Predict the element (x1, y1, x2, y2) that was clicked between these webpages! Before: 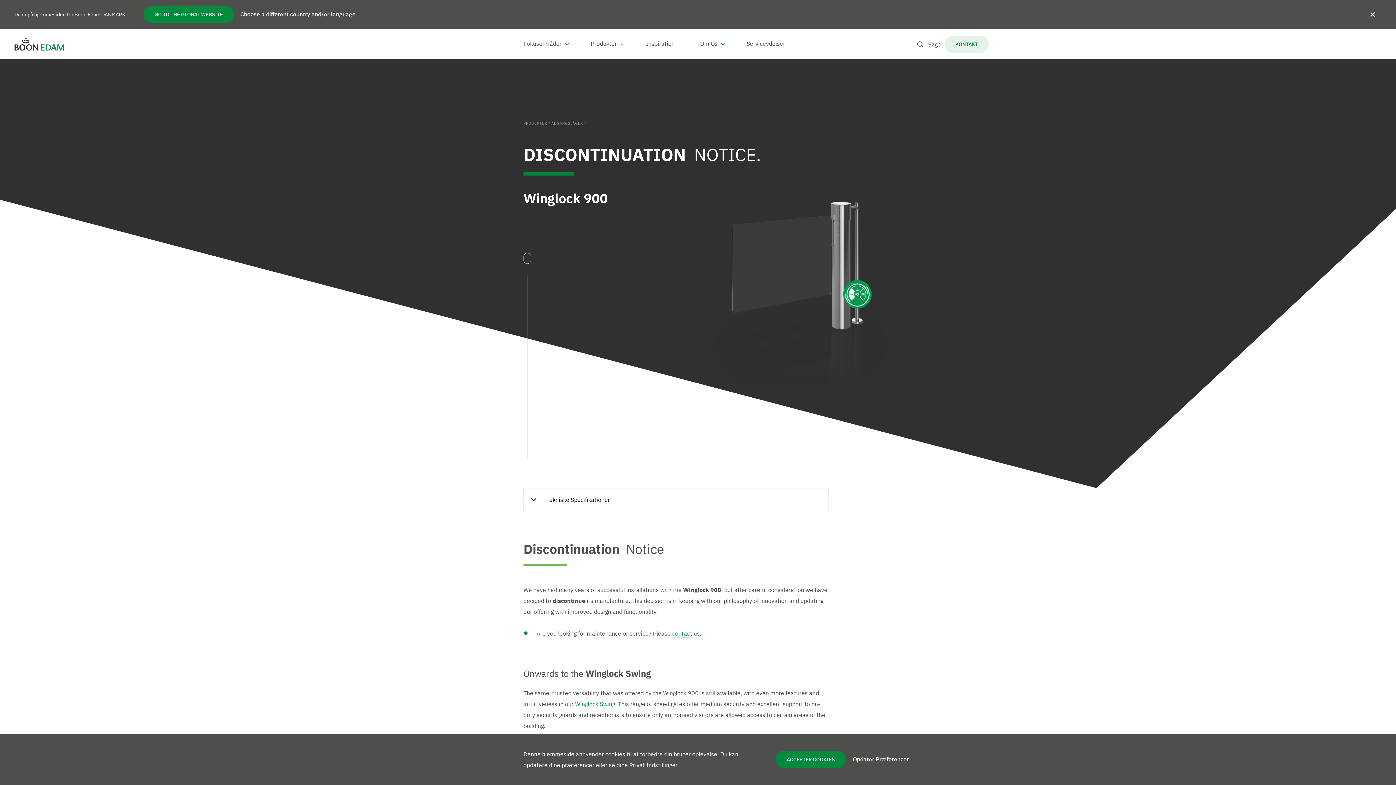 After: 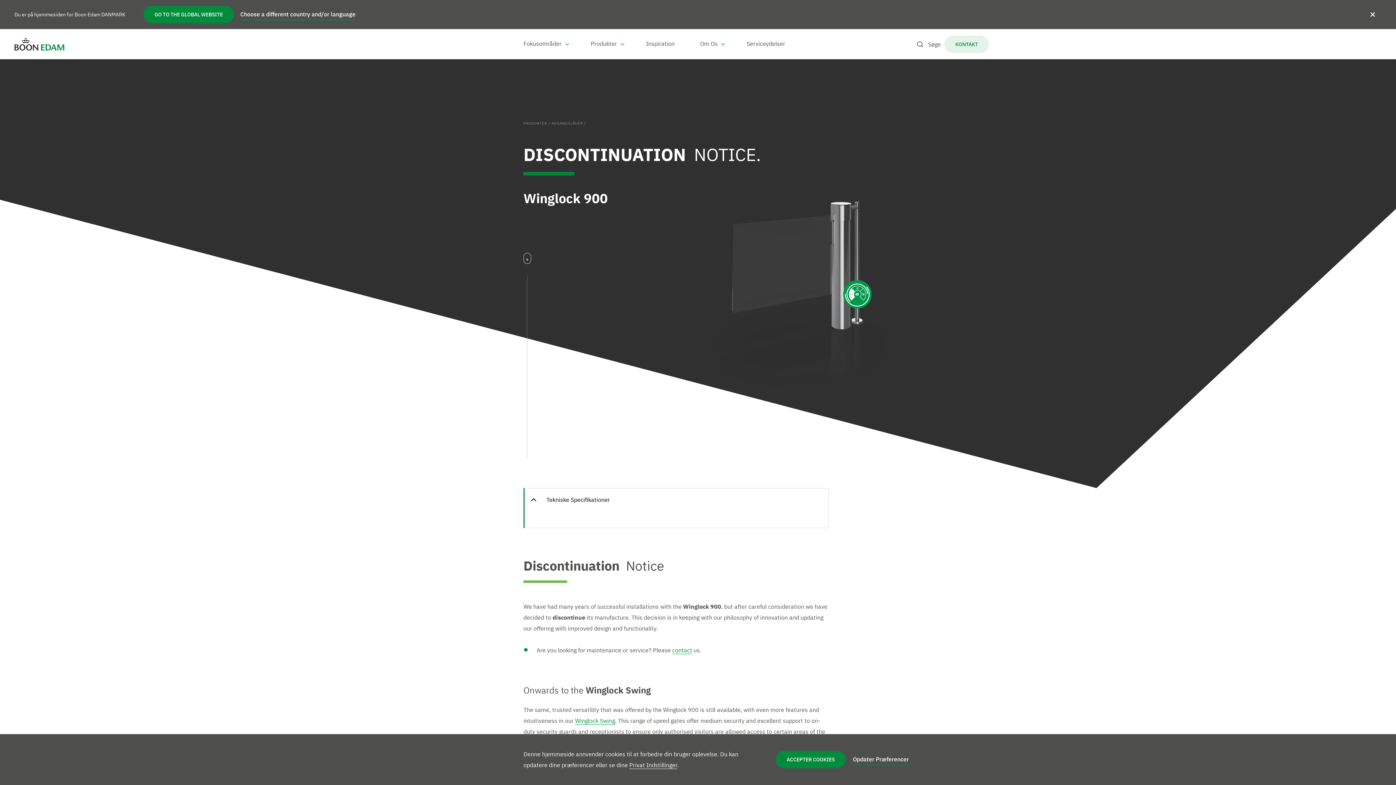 Action: label: Toggle item bbox: (524, 488, 828, 511)